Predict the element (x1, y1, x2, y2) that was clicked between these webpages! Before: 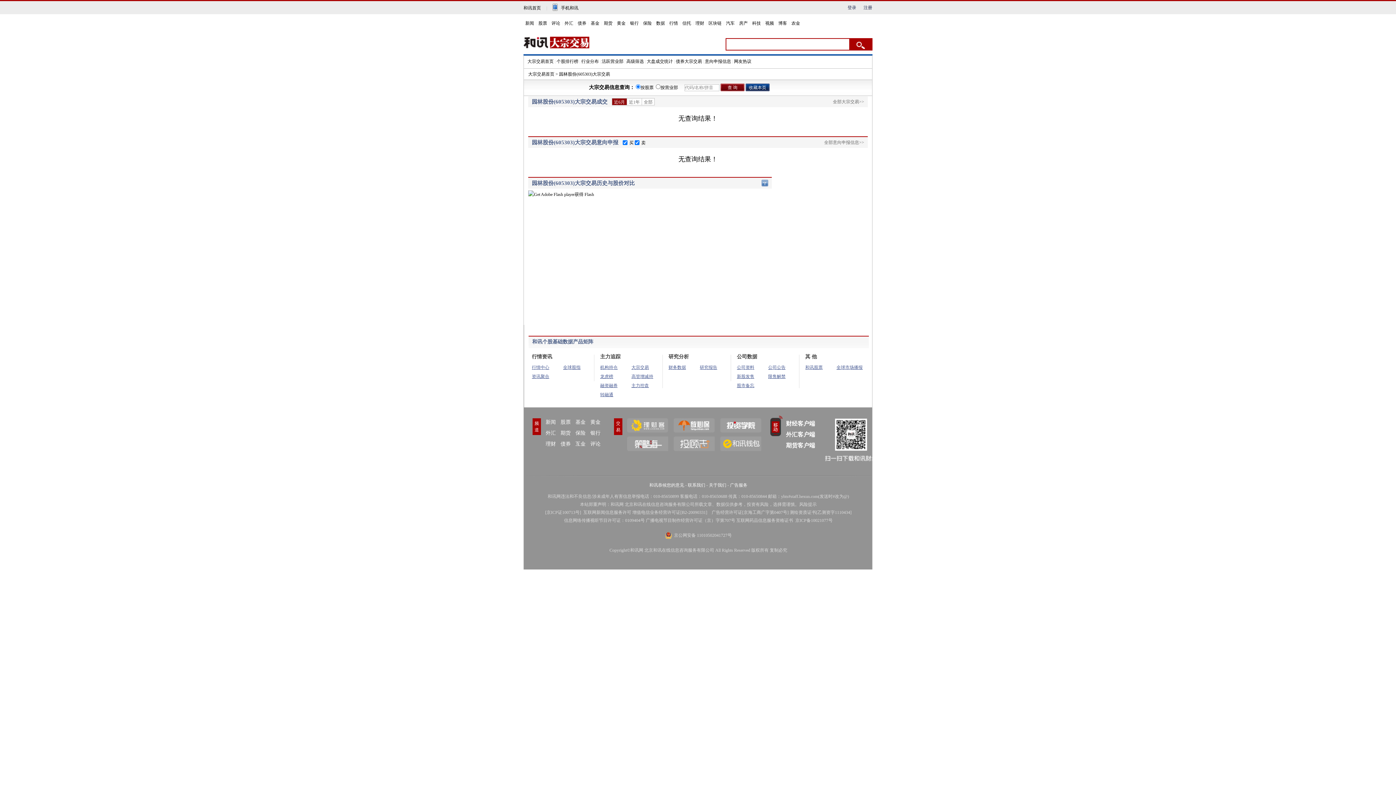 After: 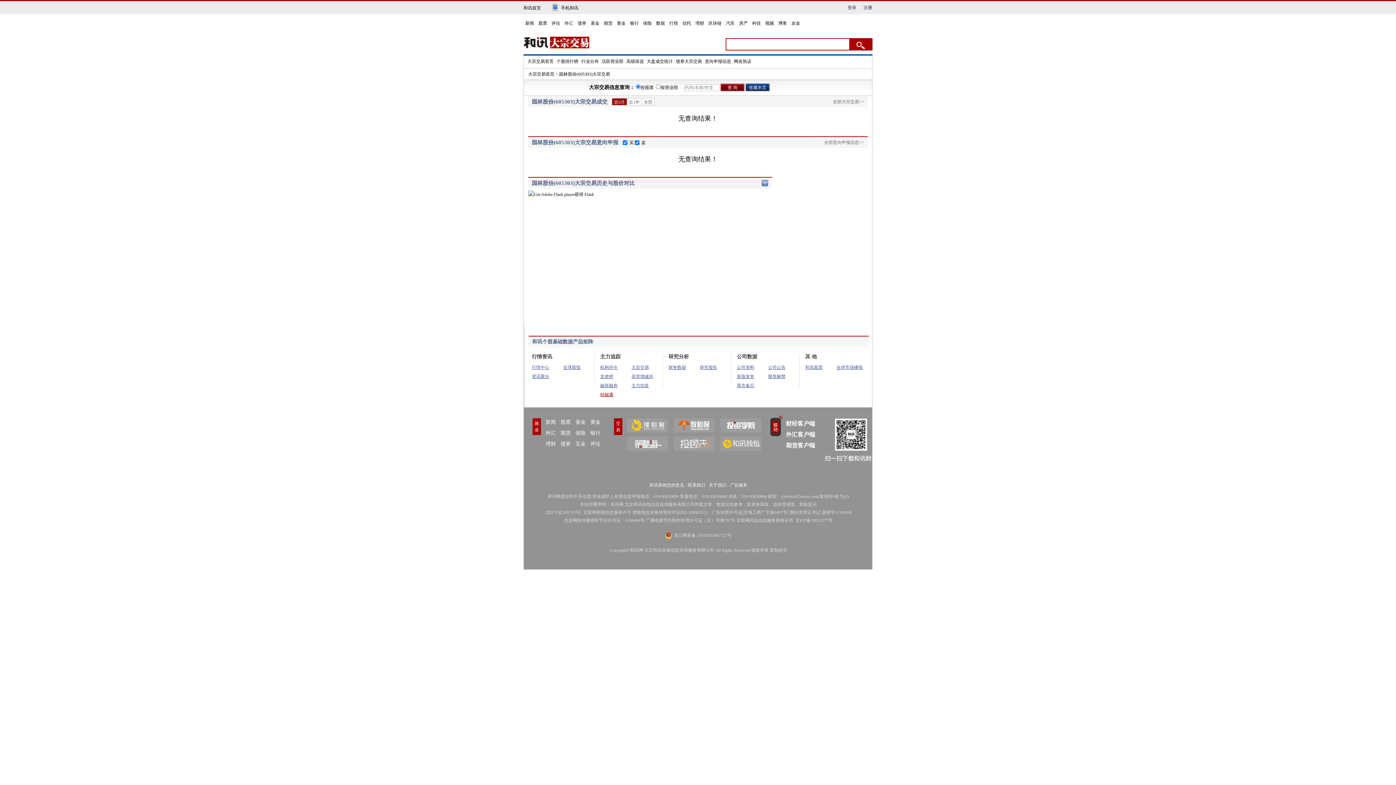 Action: label: 转融通 bbox: (600, 392, 613, 397)